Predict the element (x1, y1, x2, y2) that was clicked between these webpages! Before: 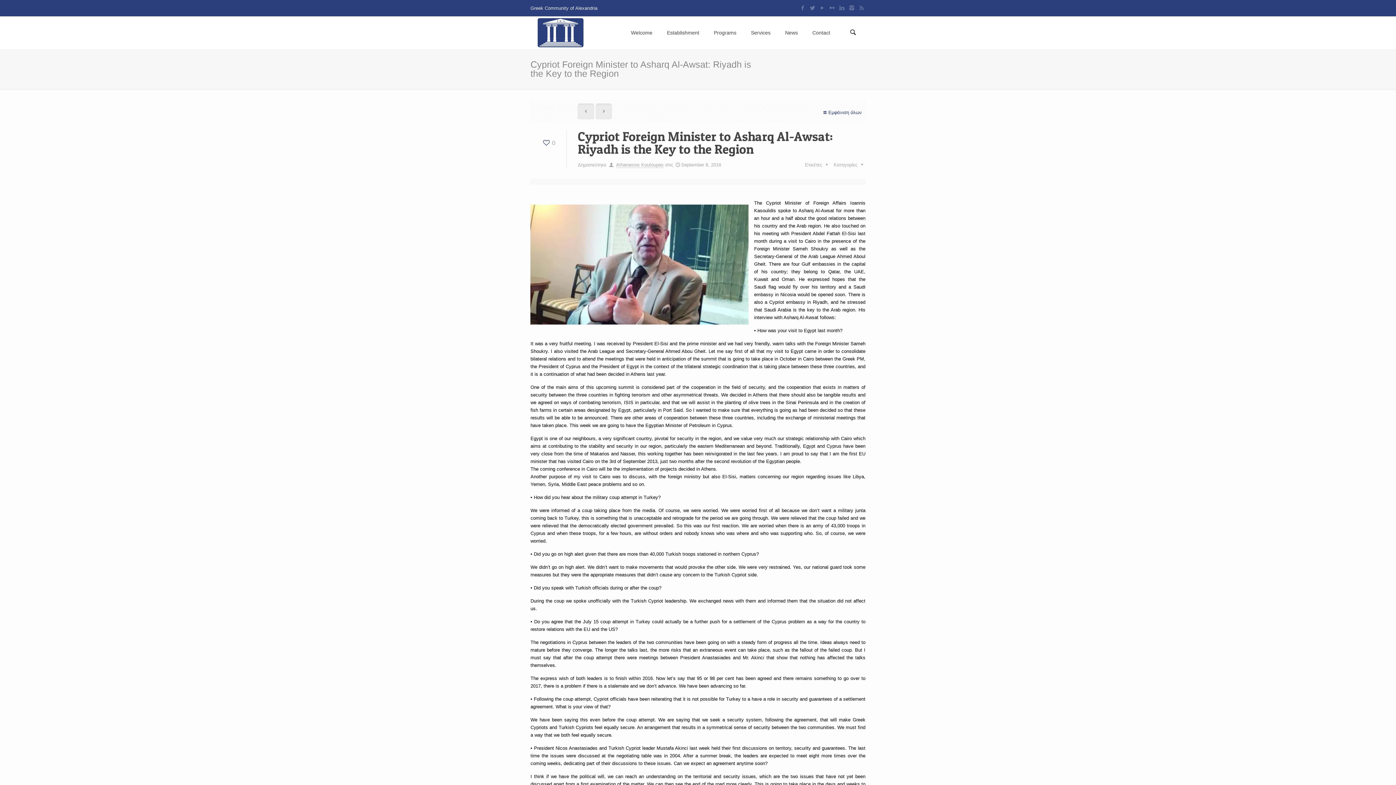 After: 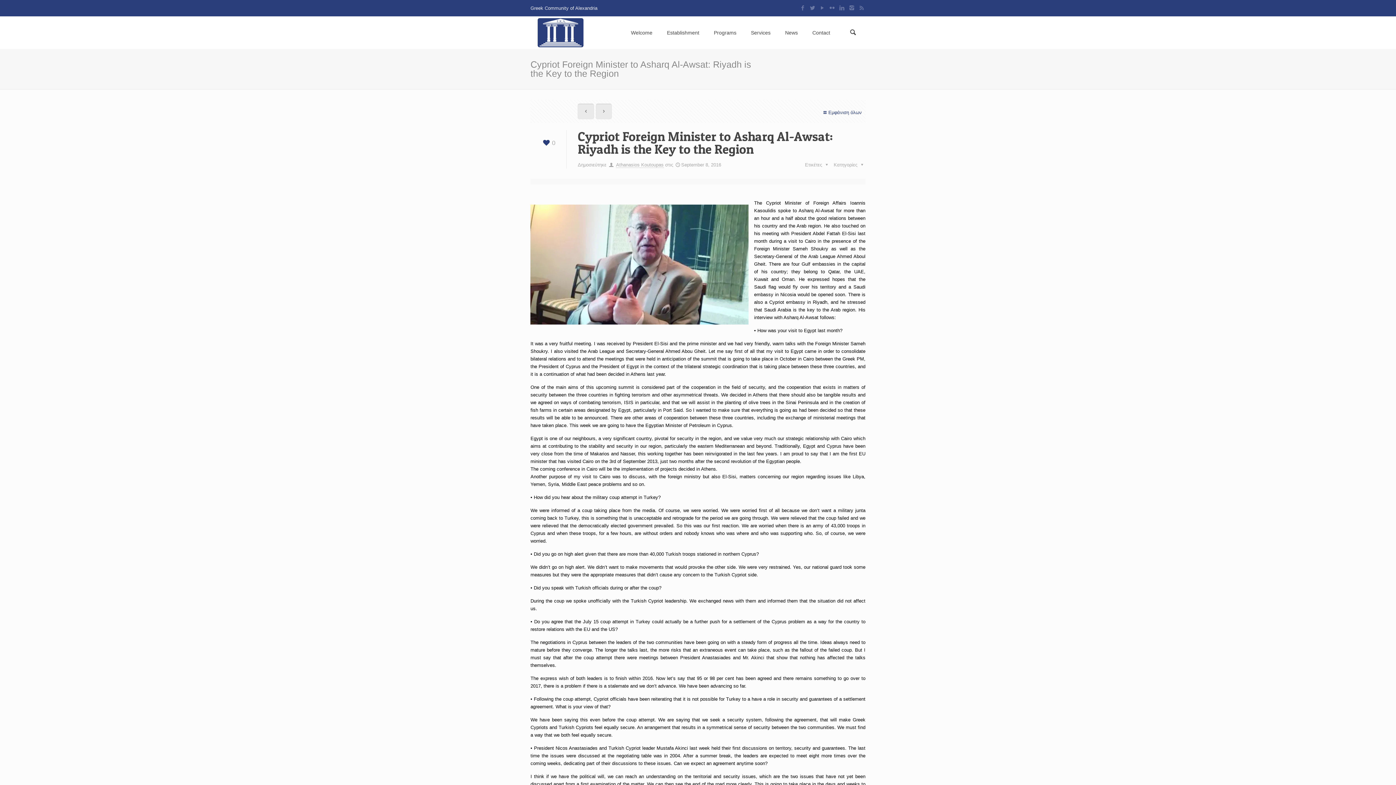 Action: bbox: (541, 139, 555, 146) label: 0